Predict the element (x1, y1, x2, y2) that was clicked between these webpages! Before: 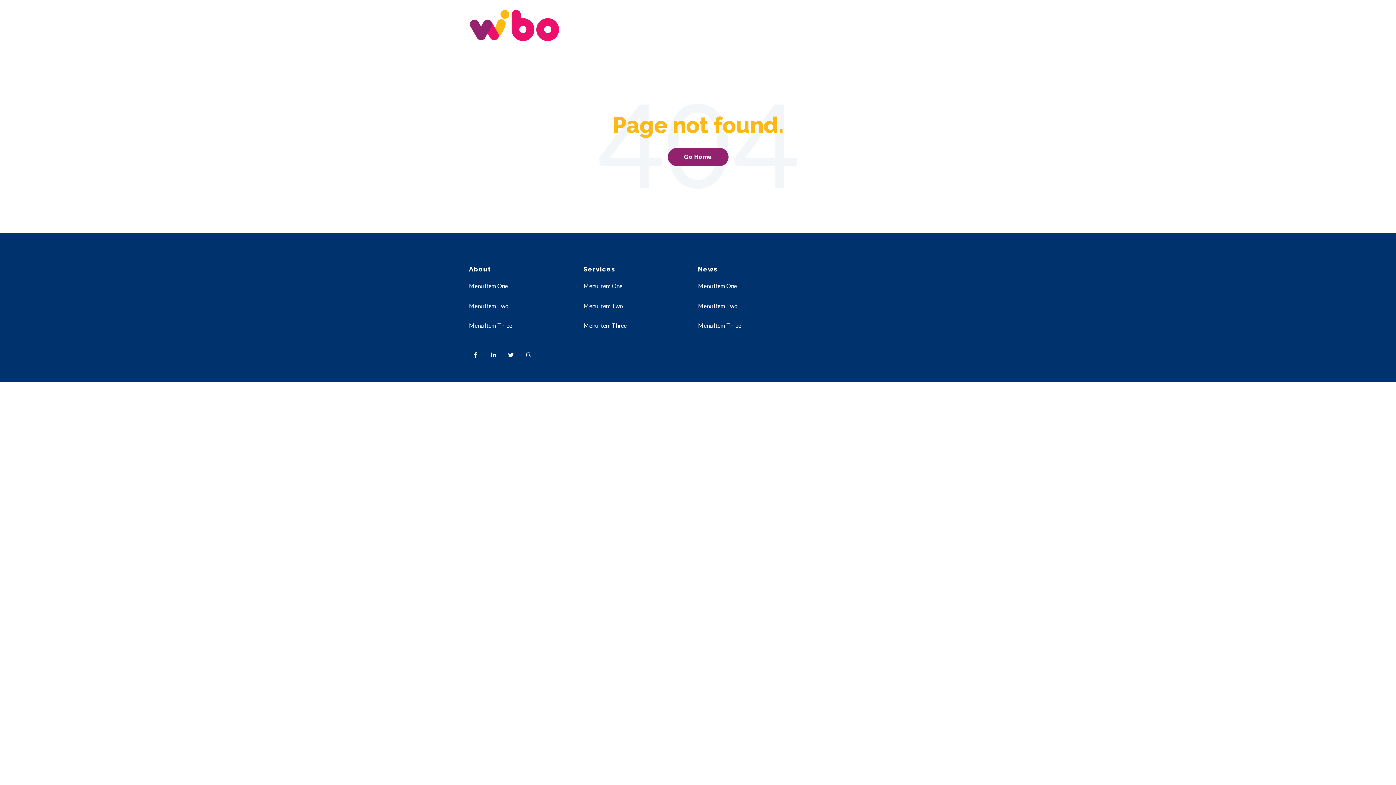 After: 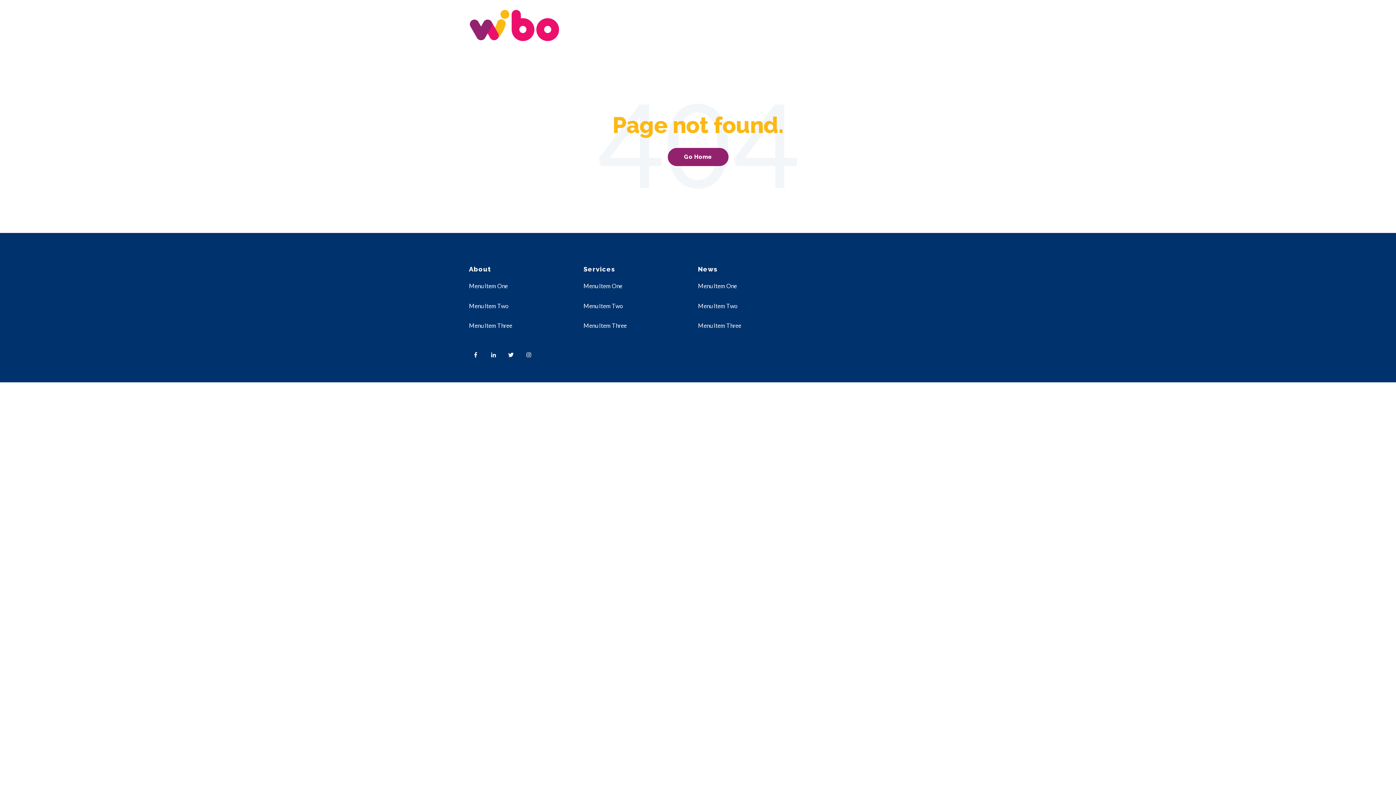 Action: label: Menu Item Three bbox: (469, 322, 512, 329)